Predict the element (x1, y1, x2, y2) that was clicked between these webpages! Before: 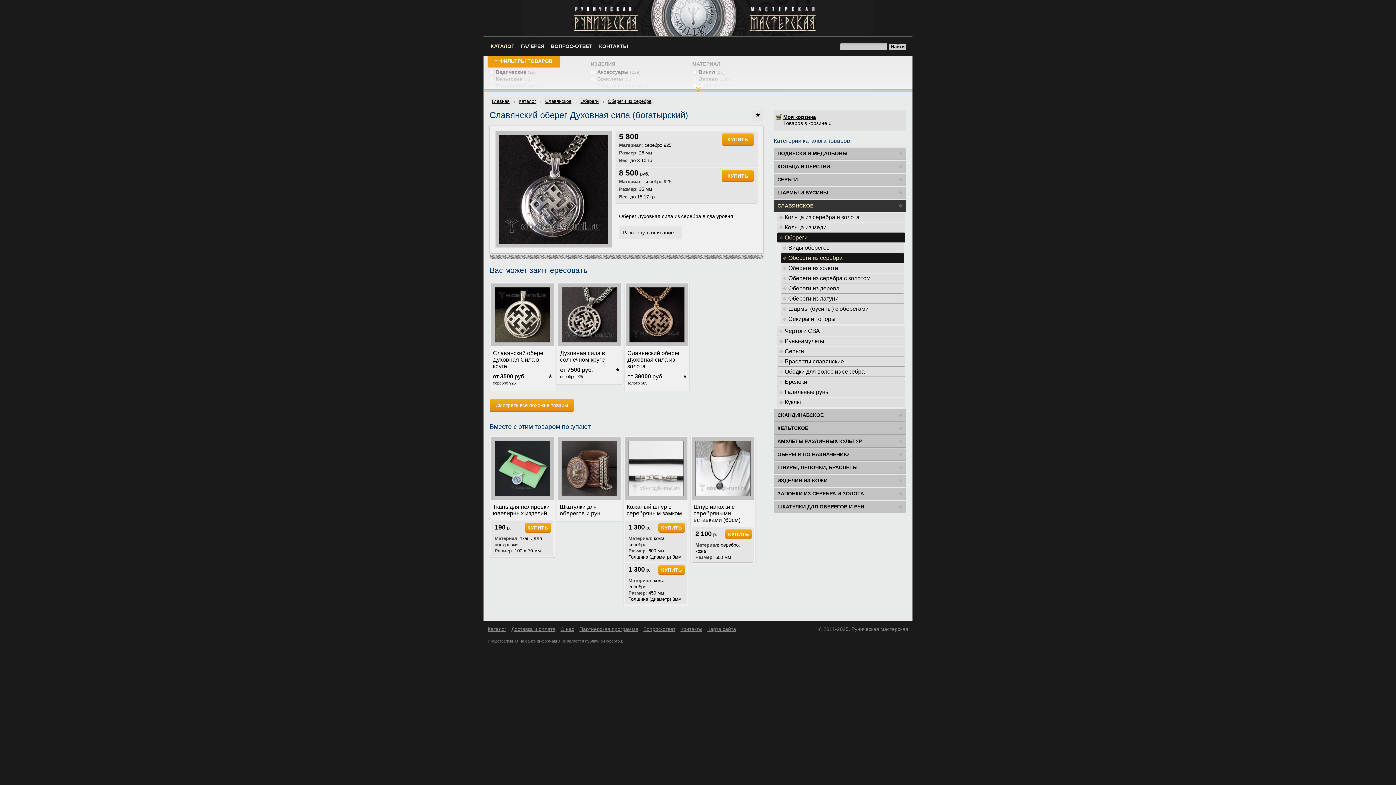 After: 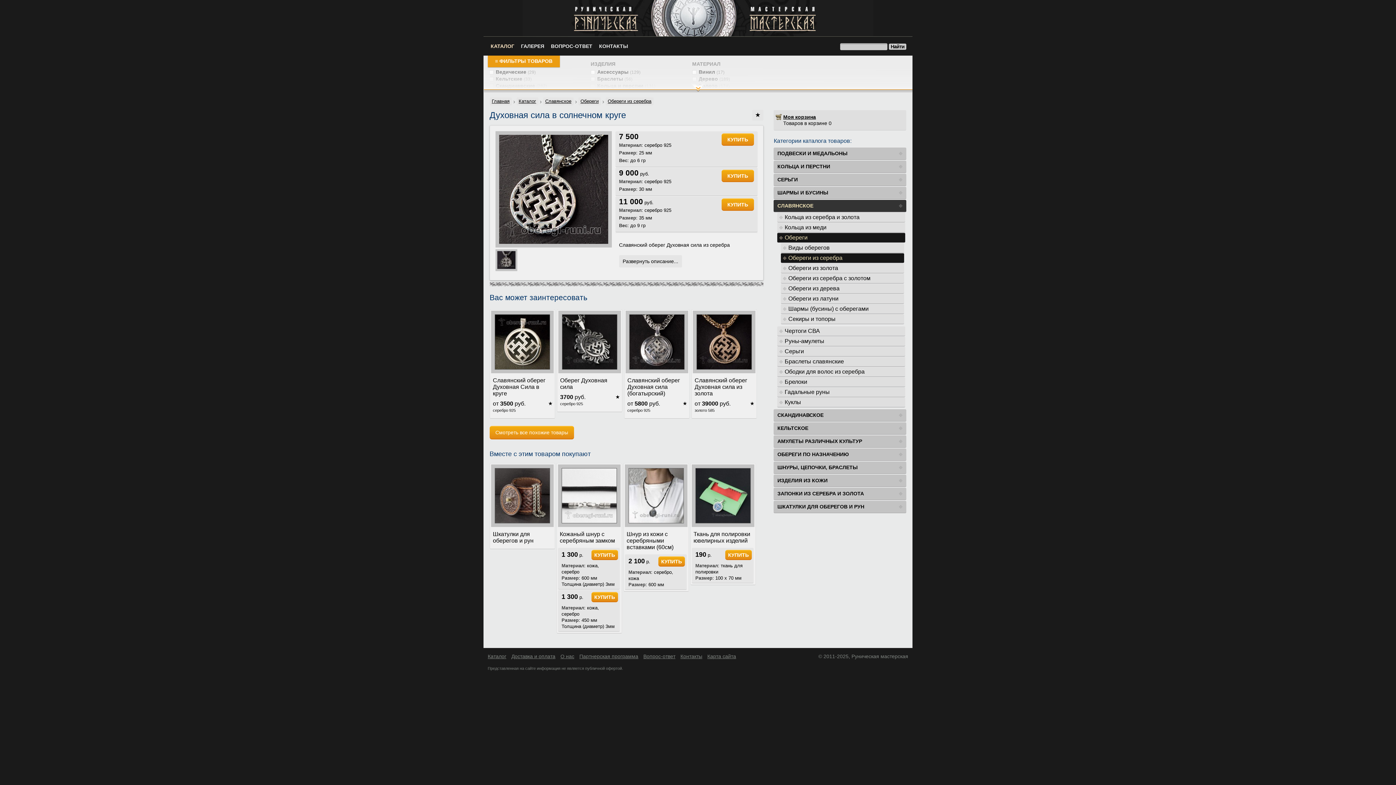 Action: bbox: (558, 283, 621, 350)